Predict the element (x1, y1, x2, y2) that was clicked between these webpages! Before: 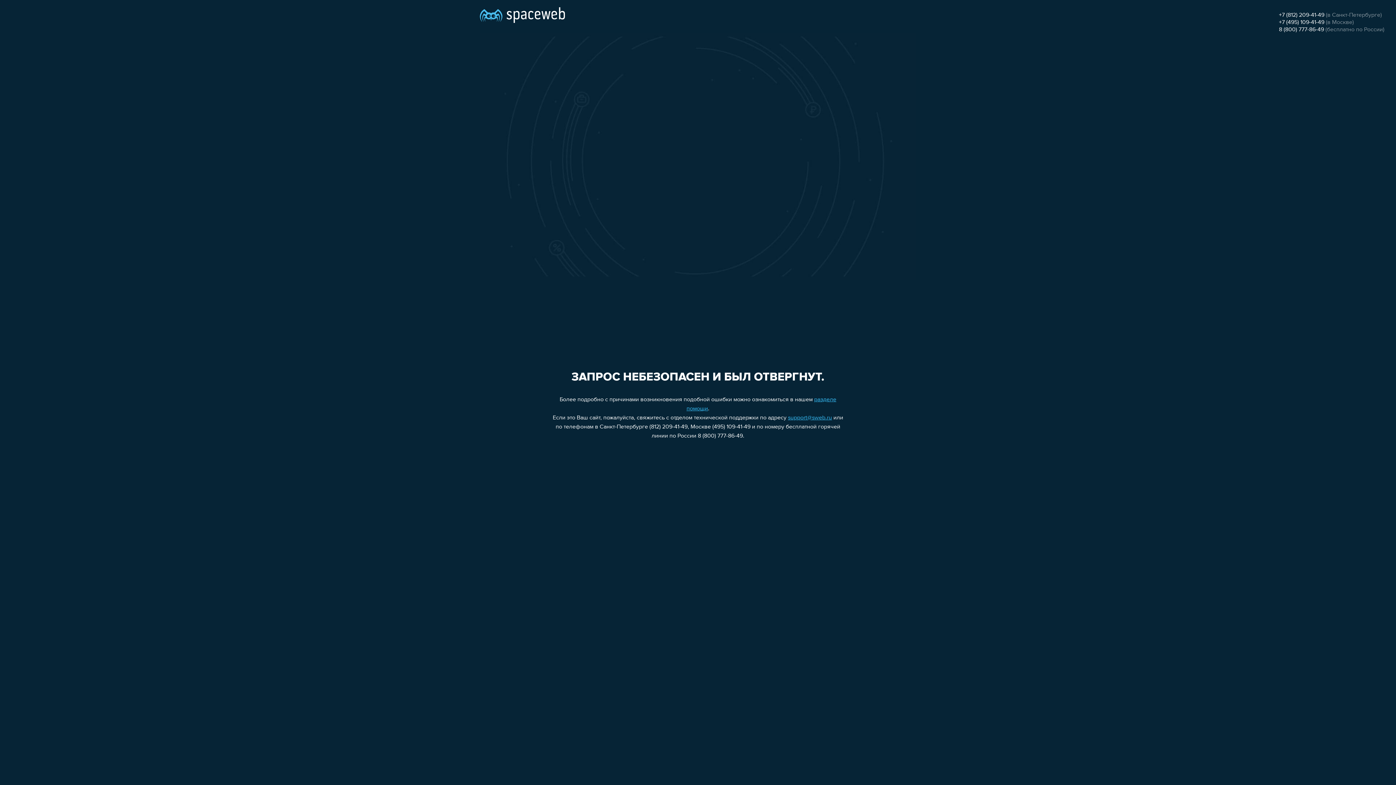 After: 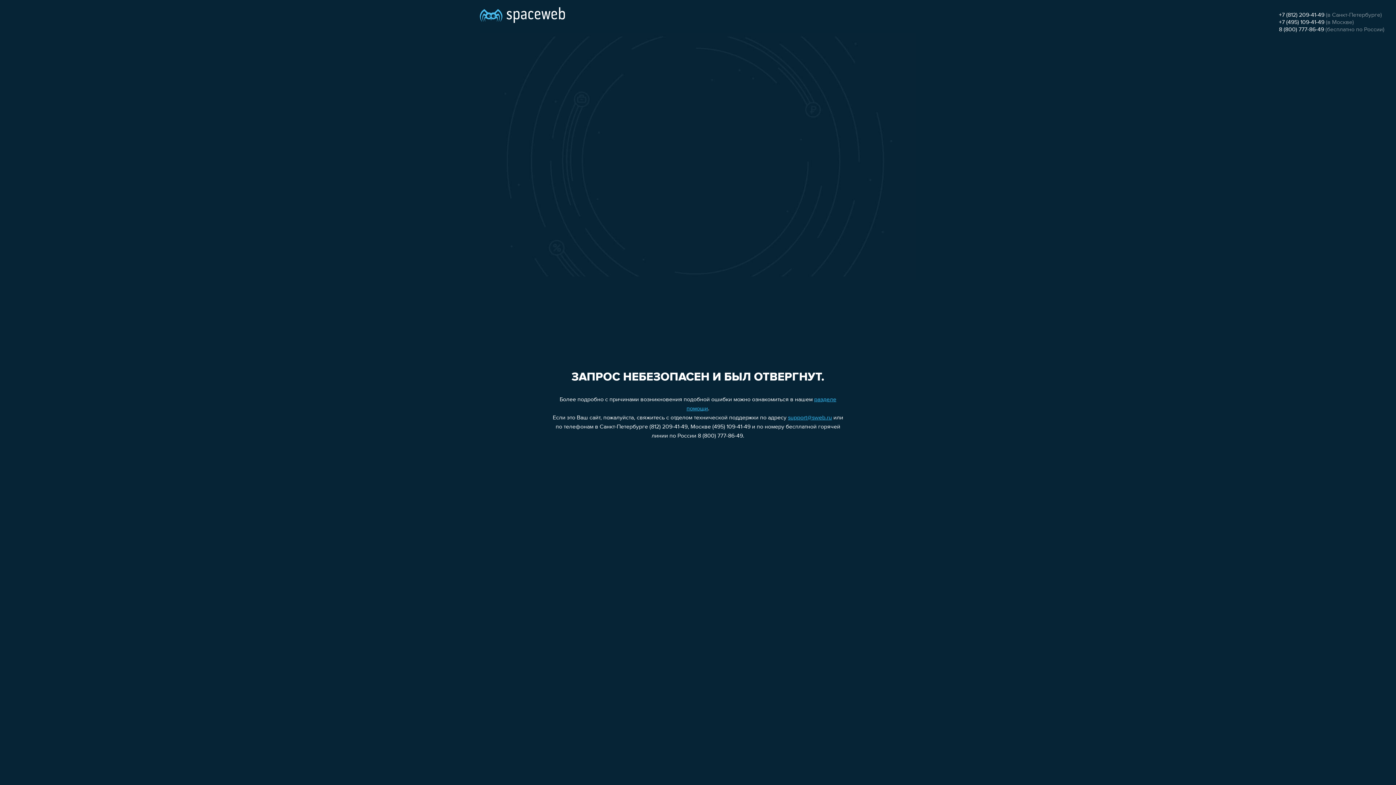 Action: label: 8 (800) 777-86-49 bbox: (1279, 26, 1324, 32)